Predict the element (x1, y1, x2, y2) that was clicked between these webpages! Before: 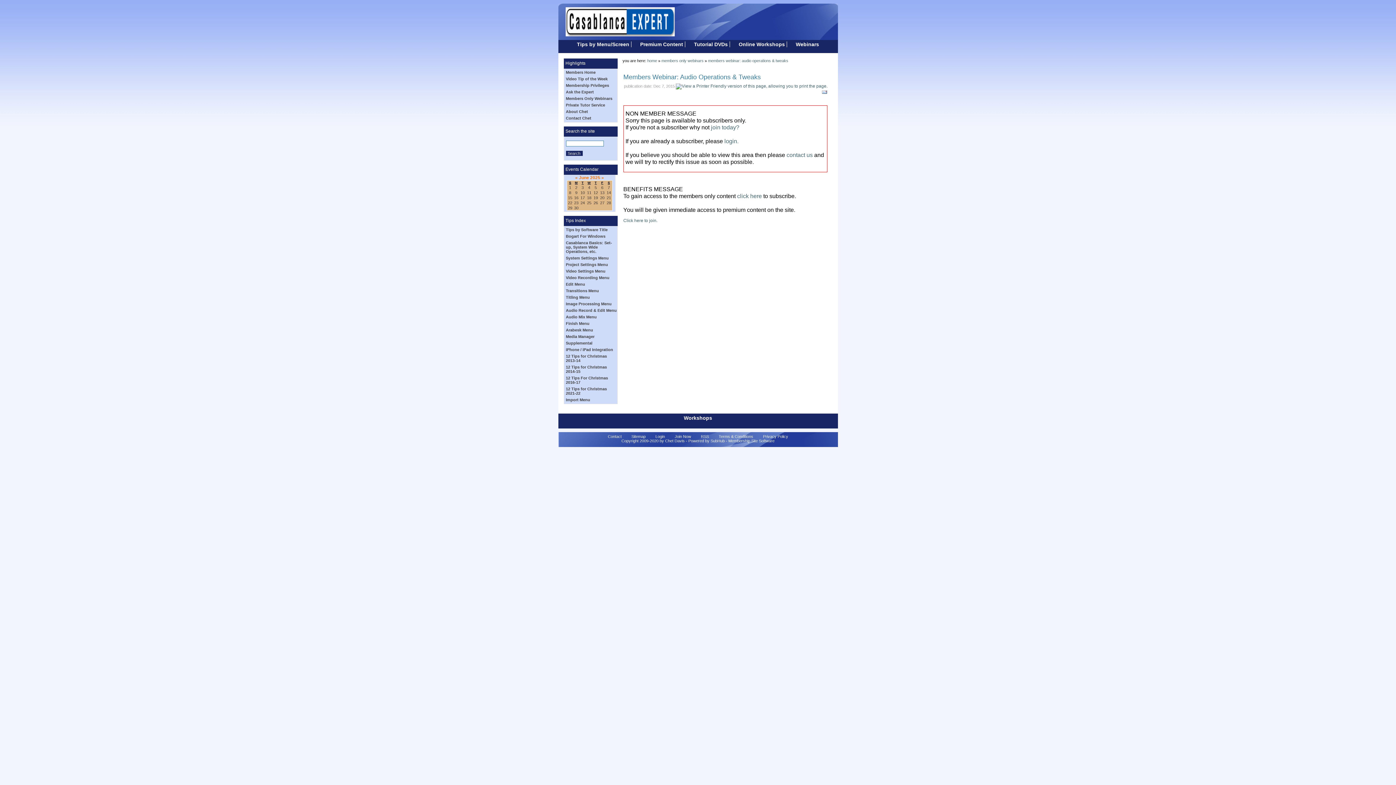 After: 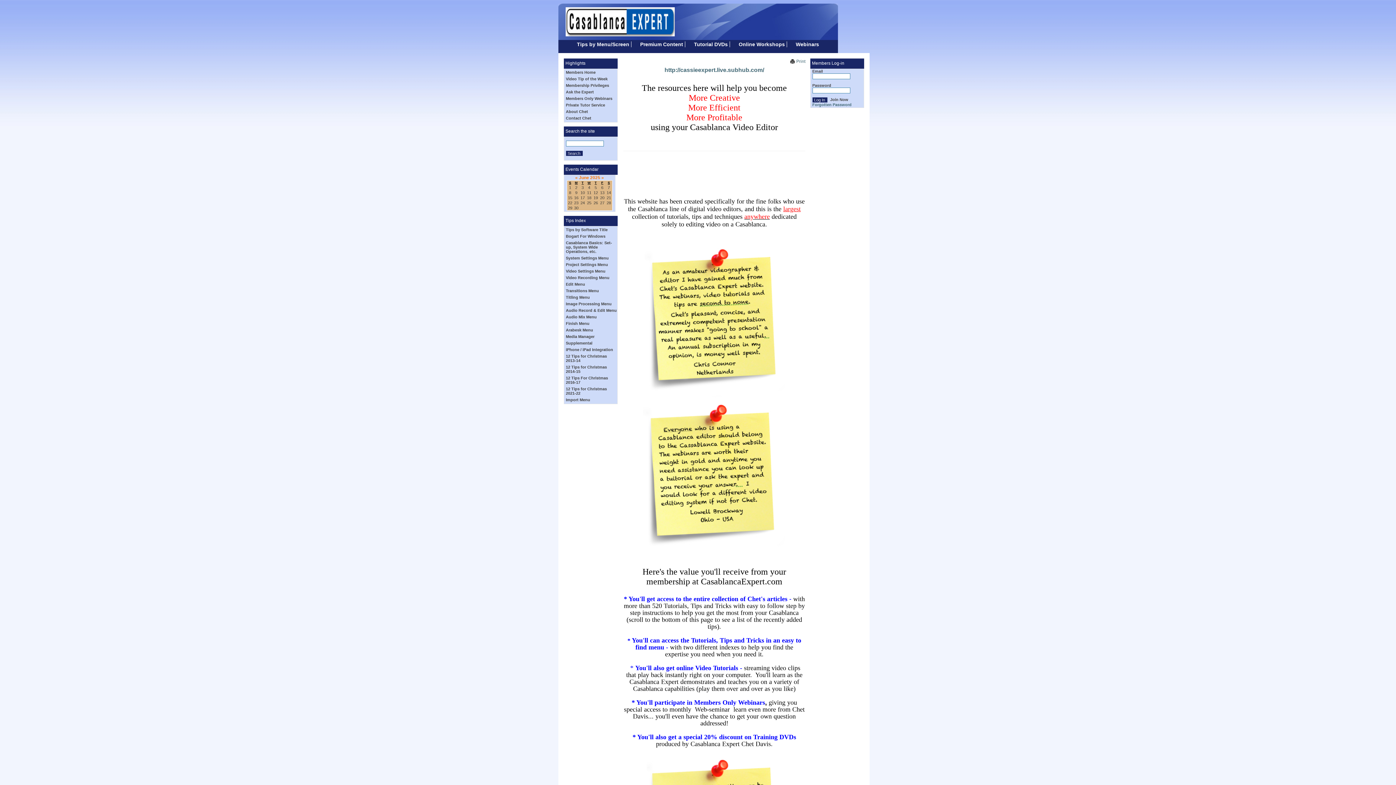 Action: bbox: (566, 70, 595, 74) label: Members Home